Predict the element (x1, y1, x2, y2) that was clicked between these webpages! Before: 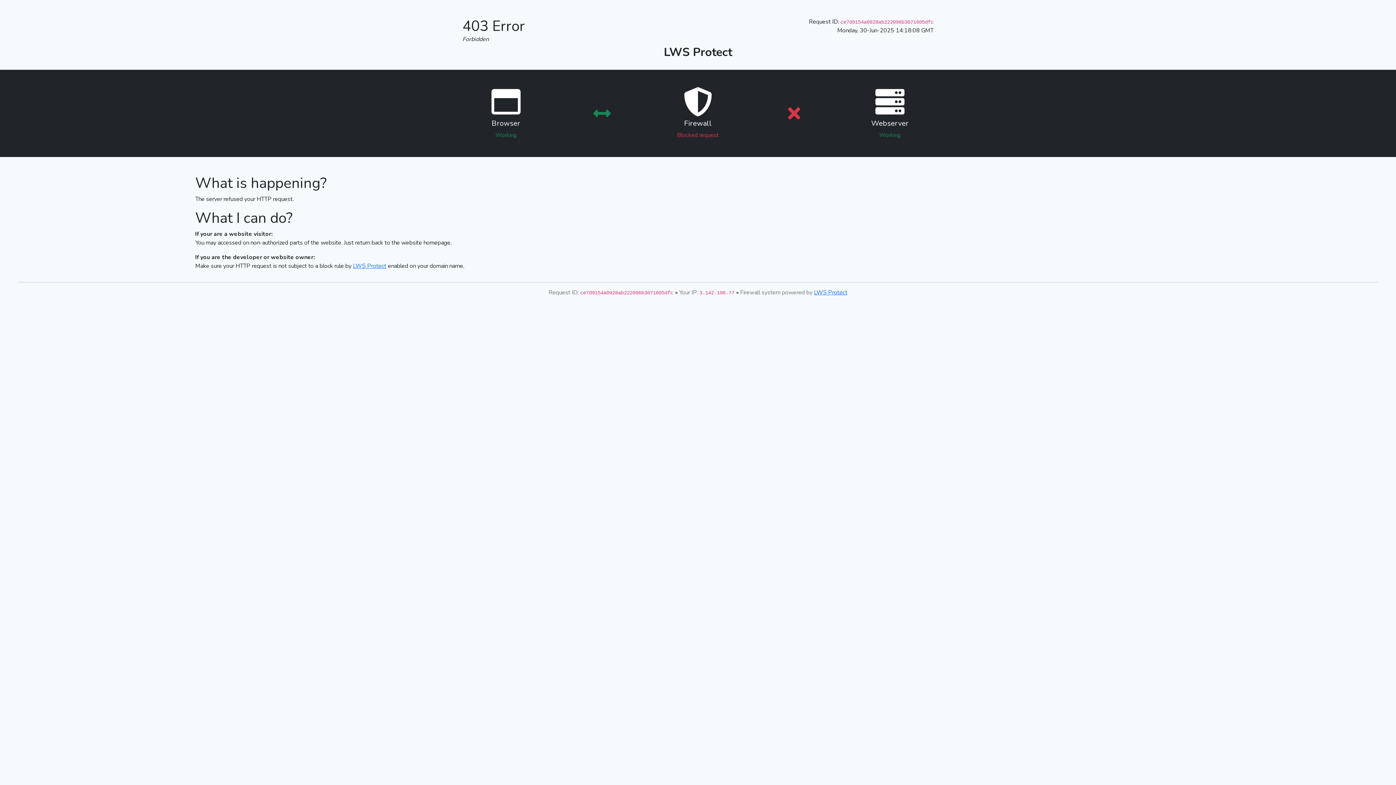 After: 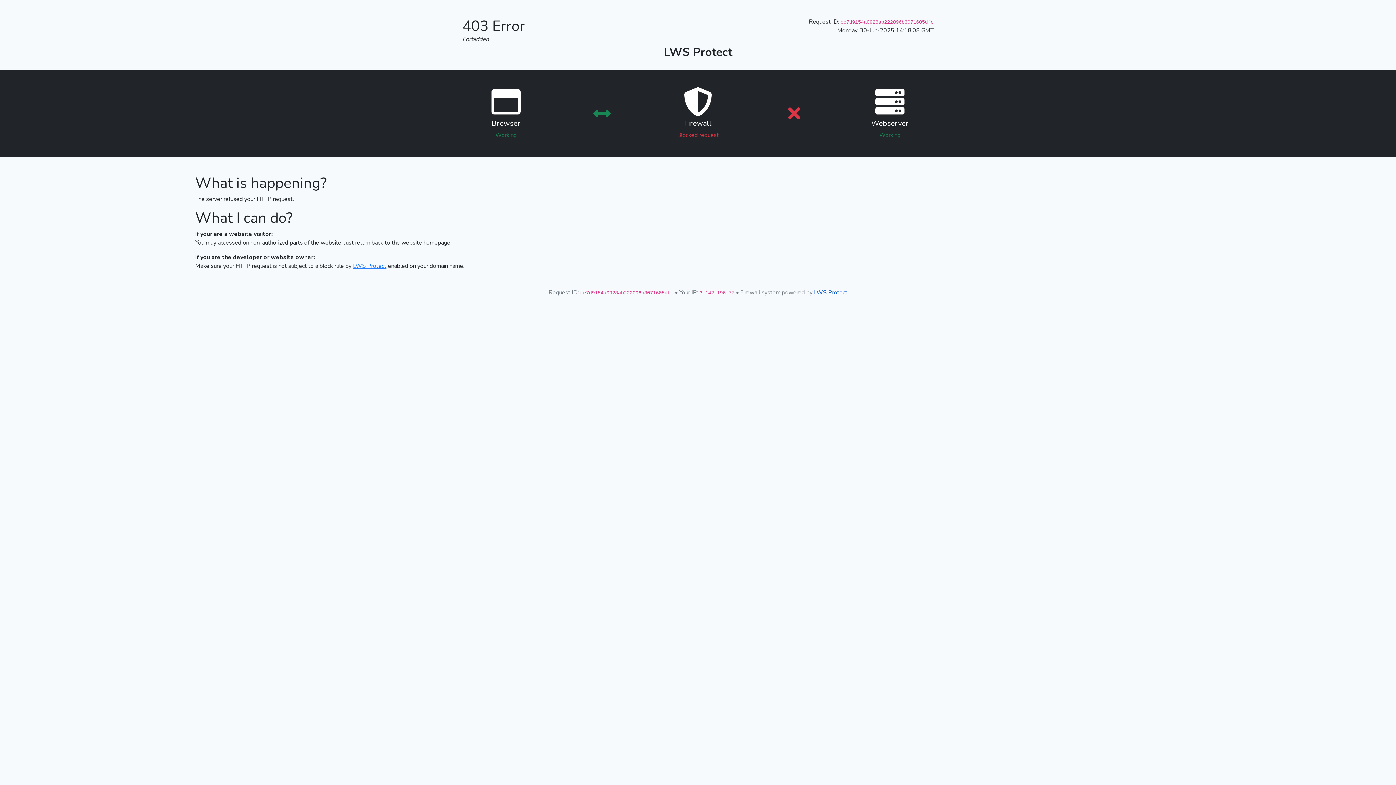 Action: bbox: (814, 288, 847, 296) label: LWS Protect